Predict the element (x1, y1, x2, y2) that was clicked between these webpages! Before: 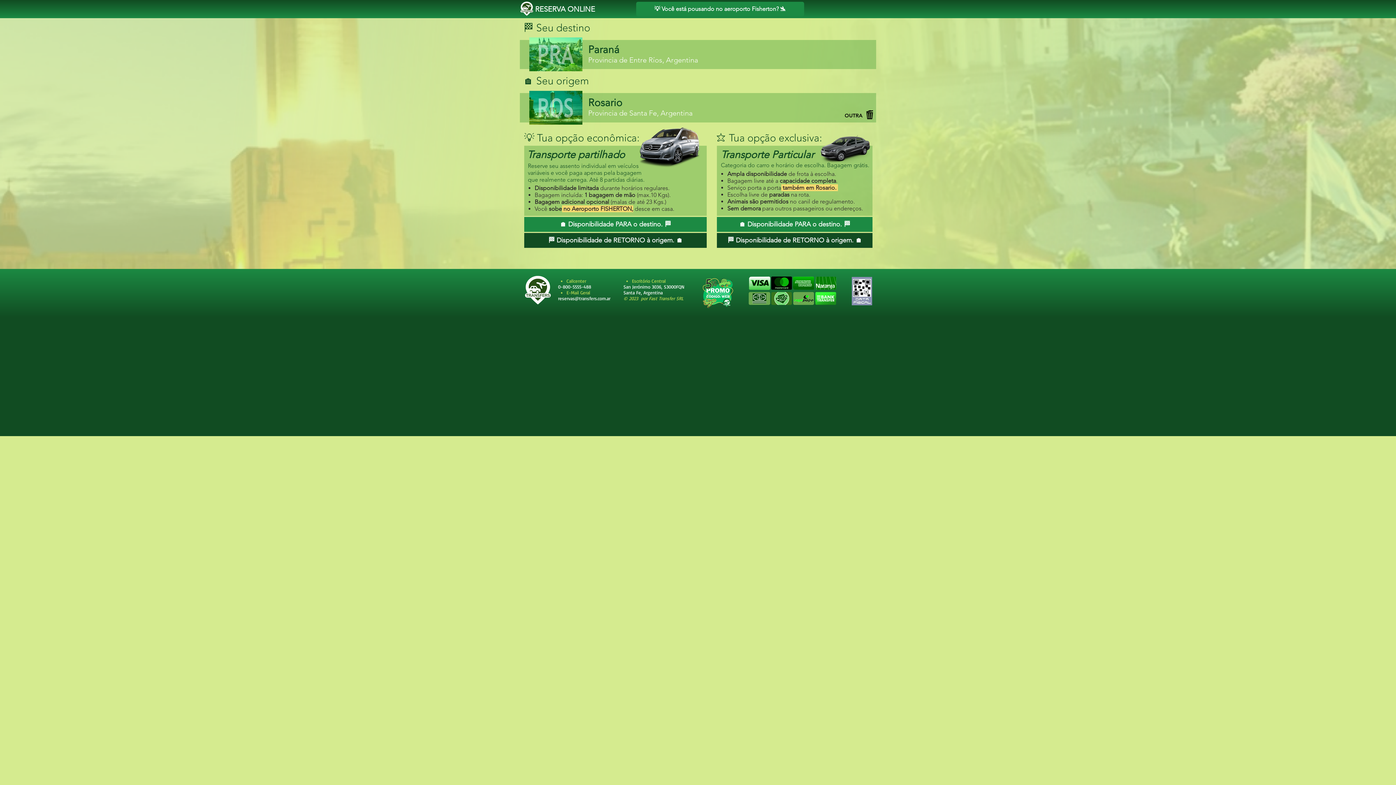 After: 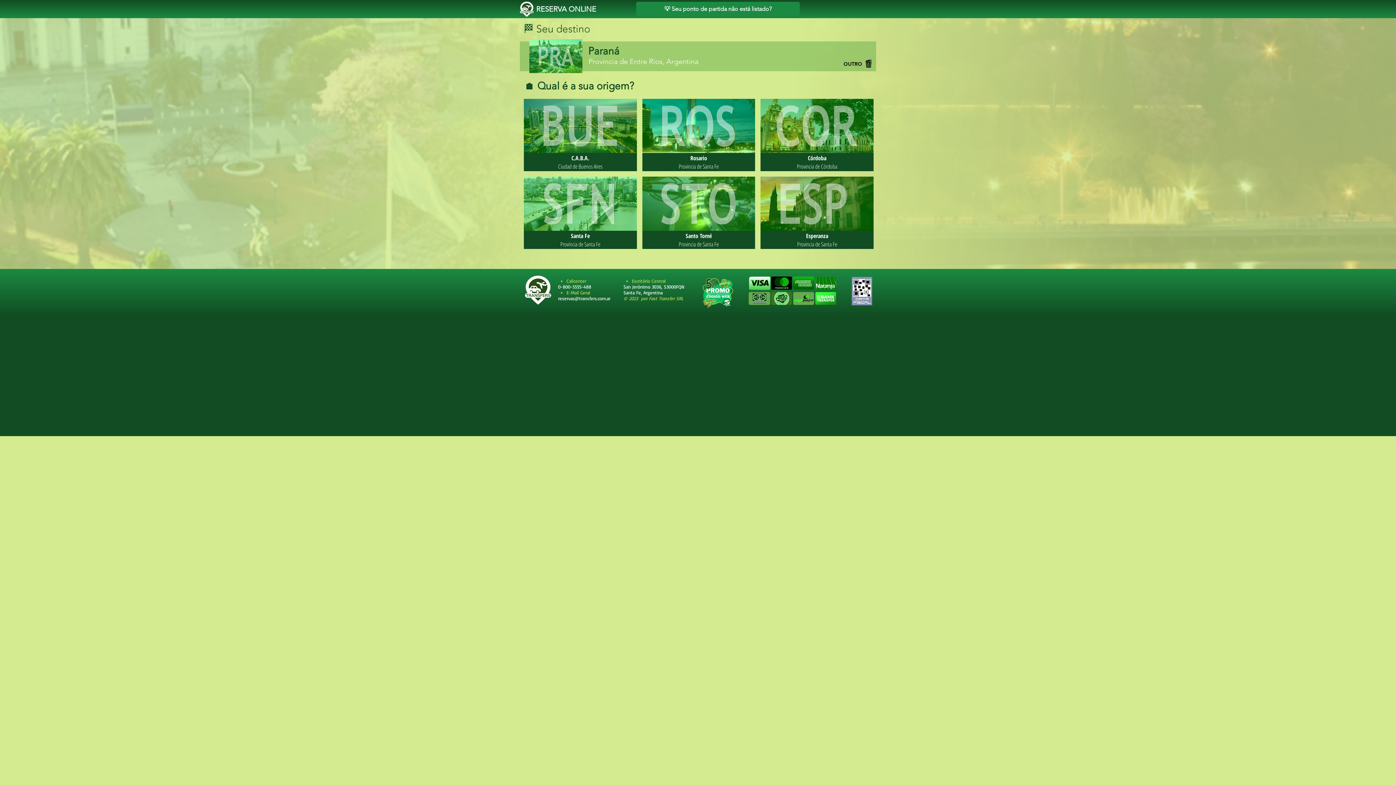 Action: bbox: (844, 112, 862, 118) label: OUTRA